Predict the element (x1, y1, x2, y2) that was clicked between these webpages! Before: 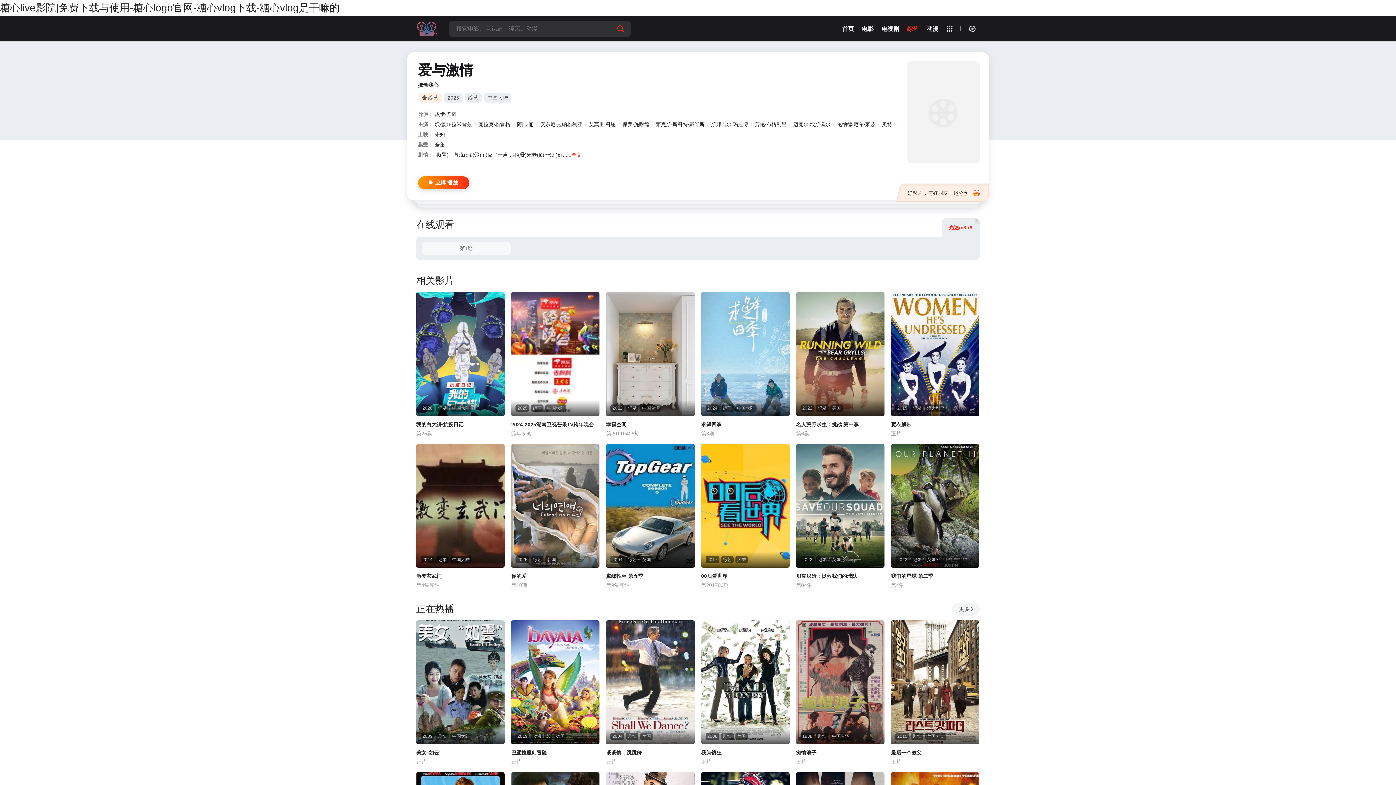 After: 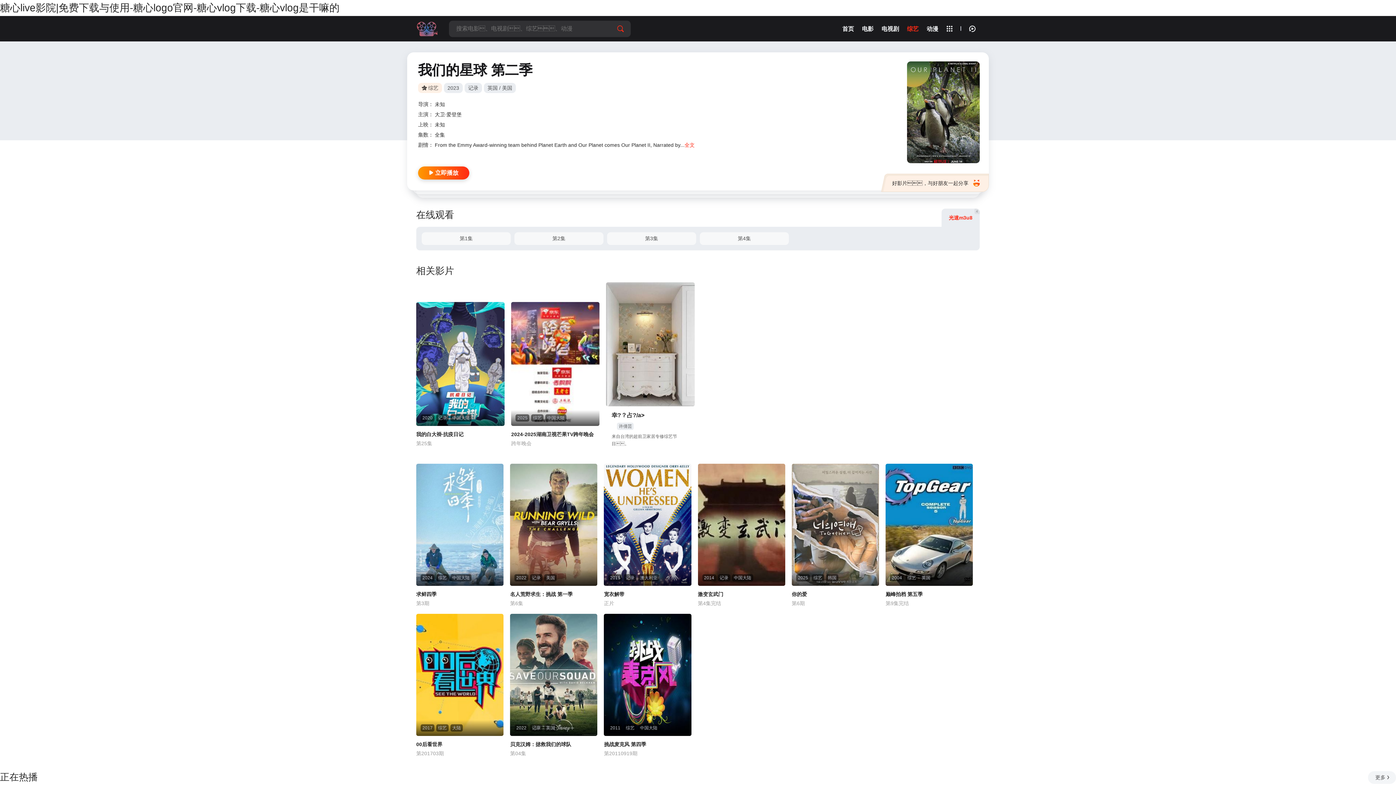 Action: bbox: (891, 444, 979, 568)